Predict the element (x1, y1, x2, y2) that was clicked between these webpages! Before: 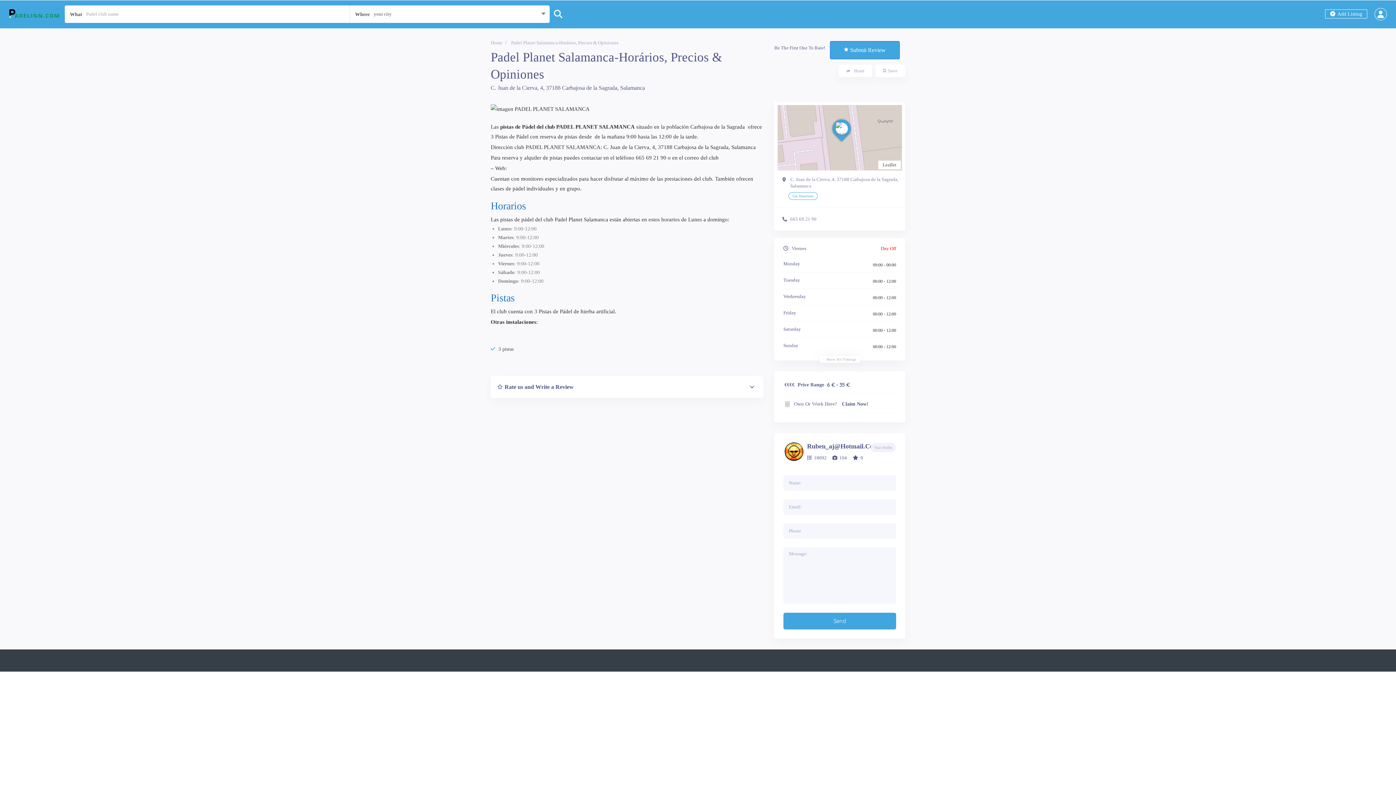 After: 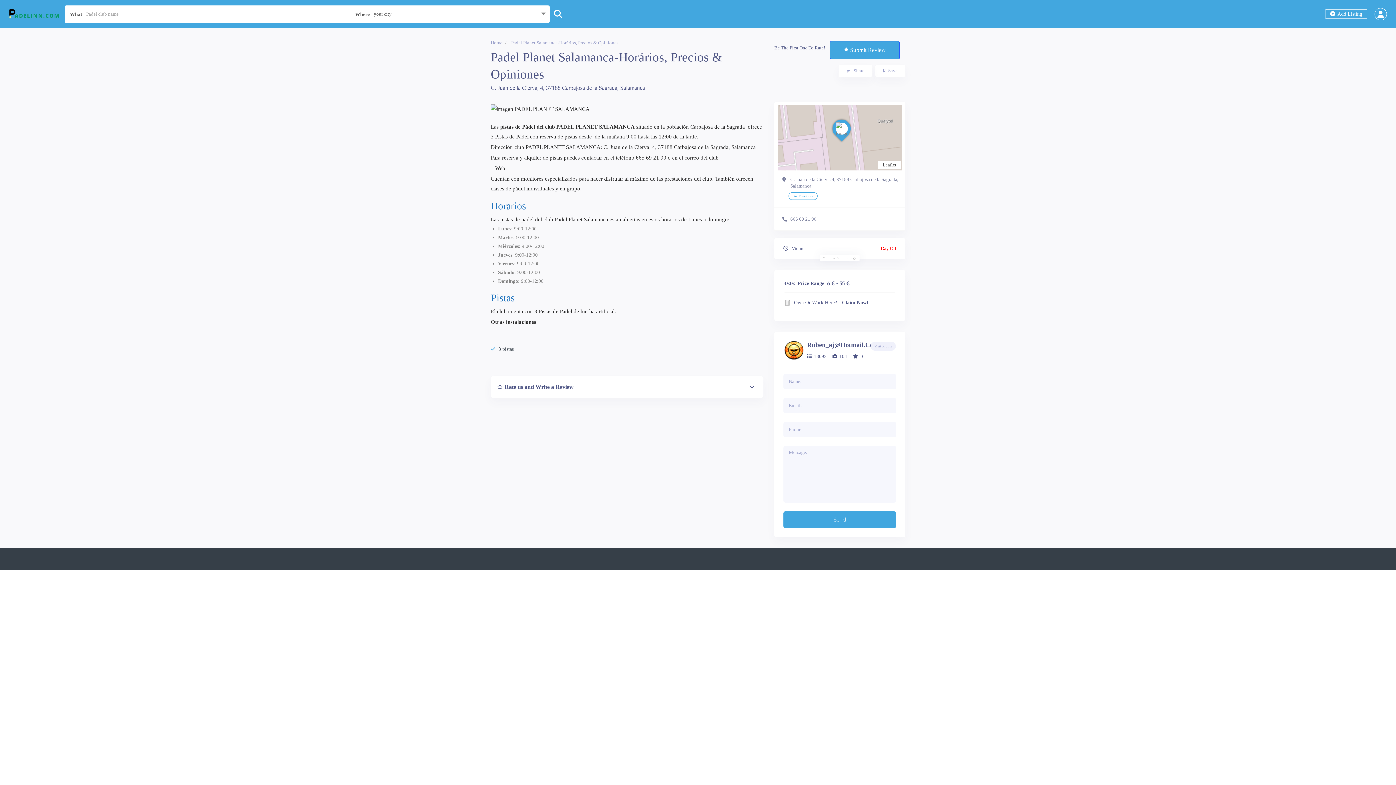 Action: bbox: (820, 356, 859, 362) label: Show All Timings